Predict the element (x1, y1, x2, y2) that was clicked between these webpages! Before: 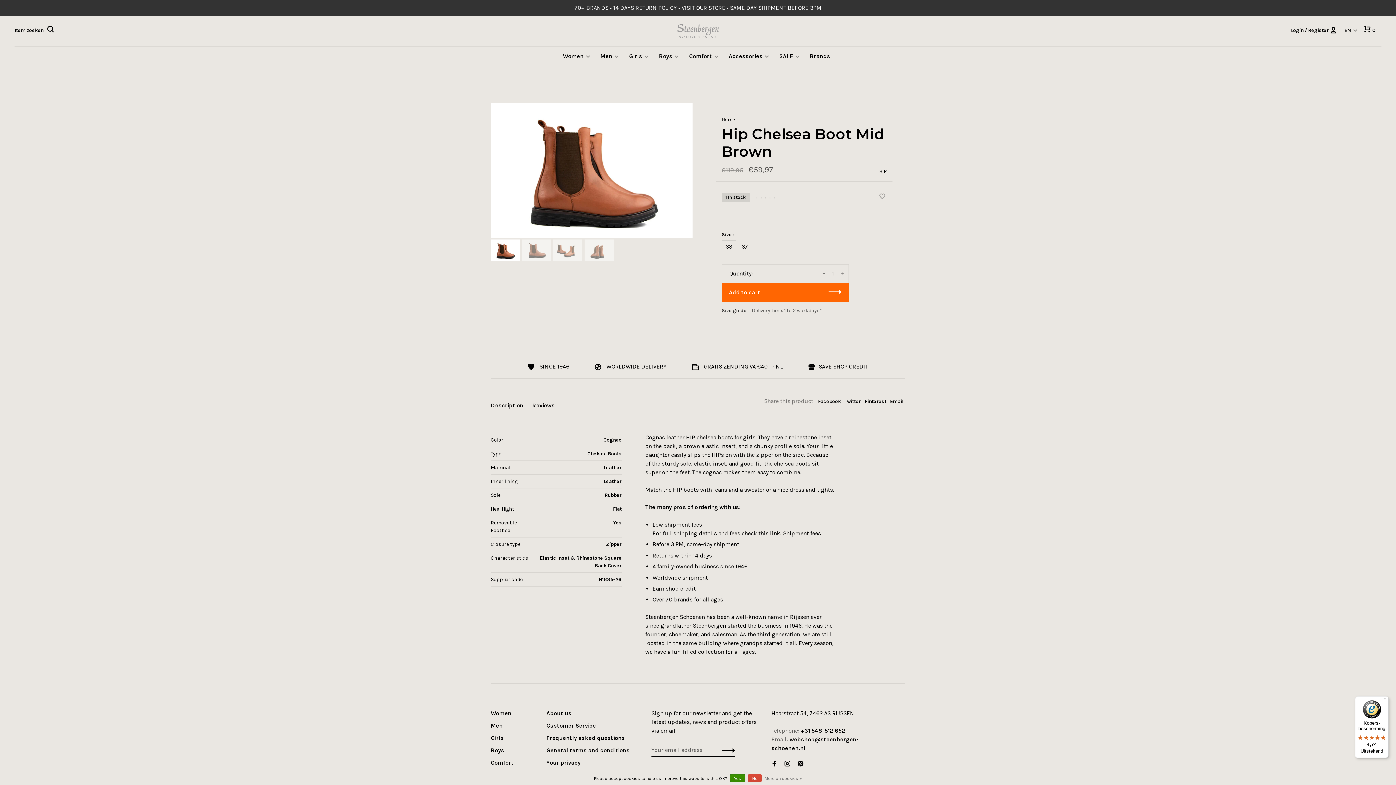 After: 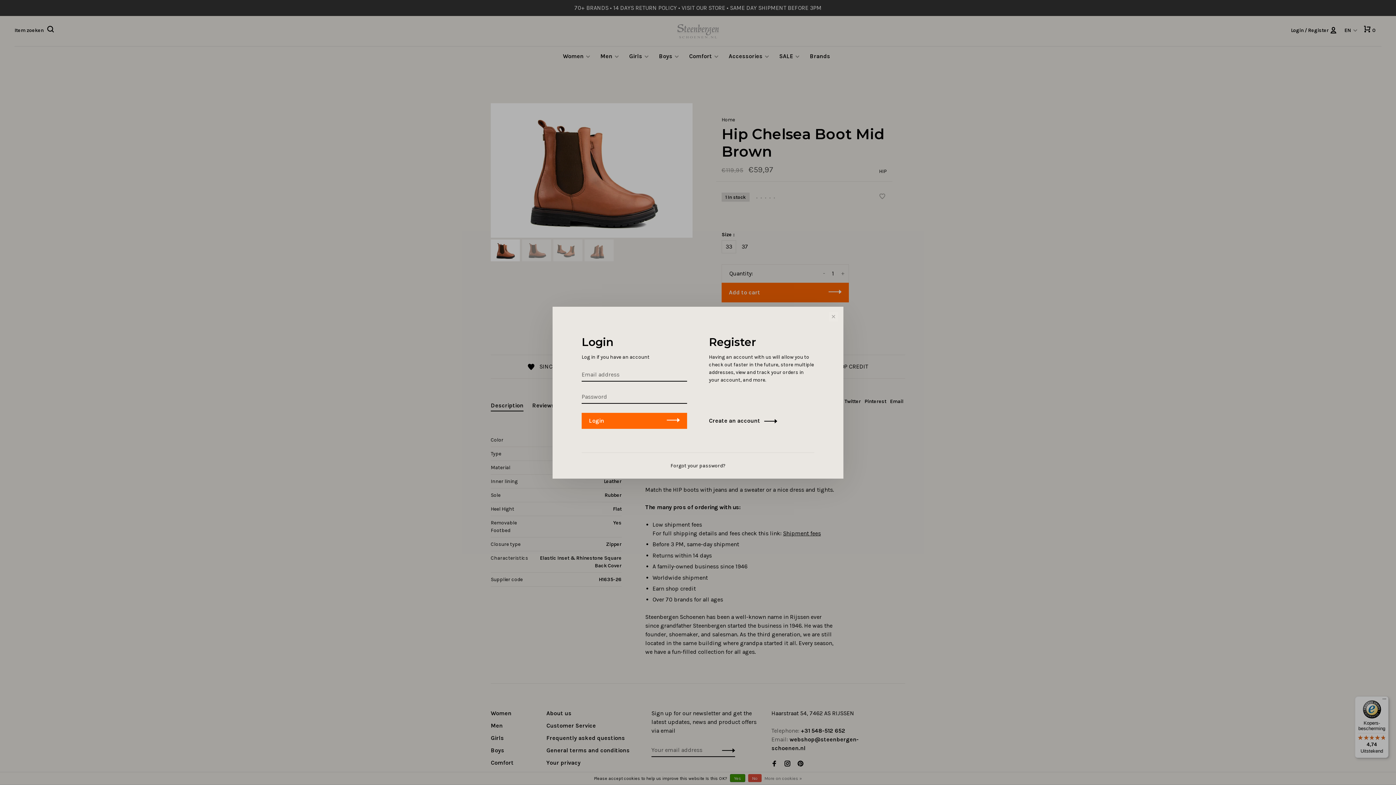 Action: bbox: (879, 193, 885, 200)